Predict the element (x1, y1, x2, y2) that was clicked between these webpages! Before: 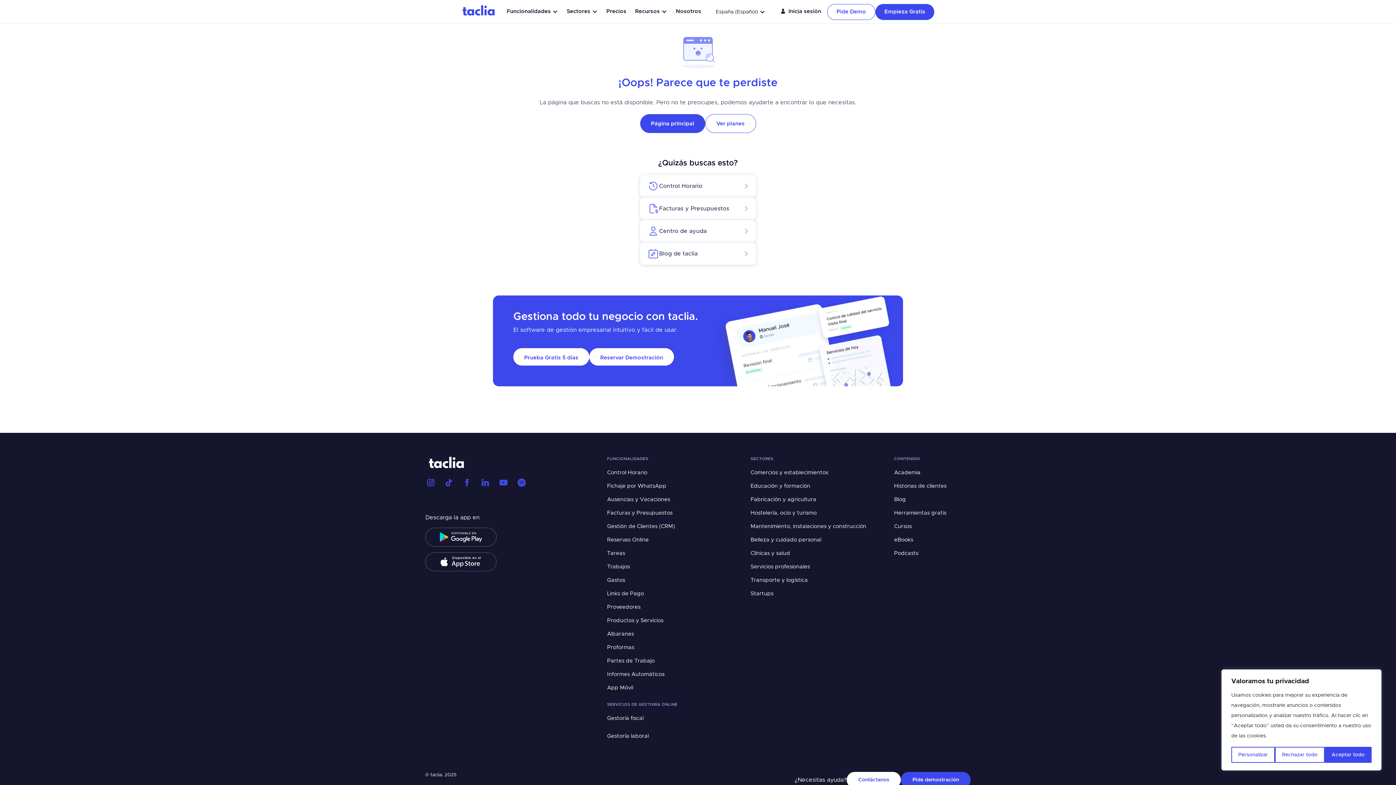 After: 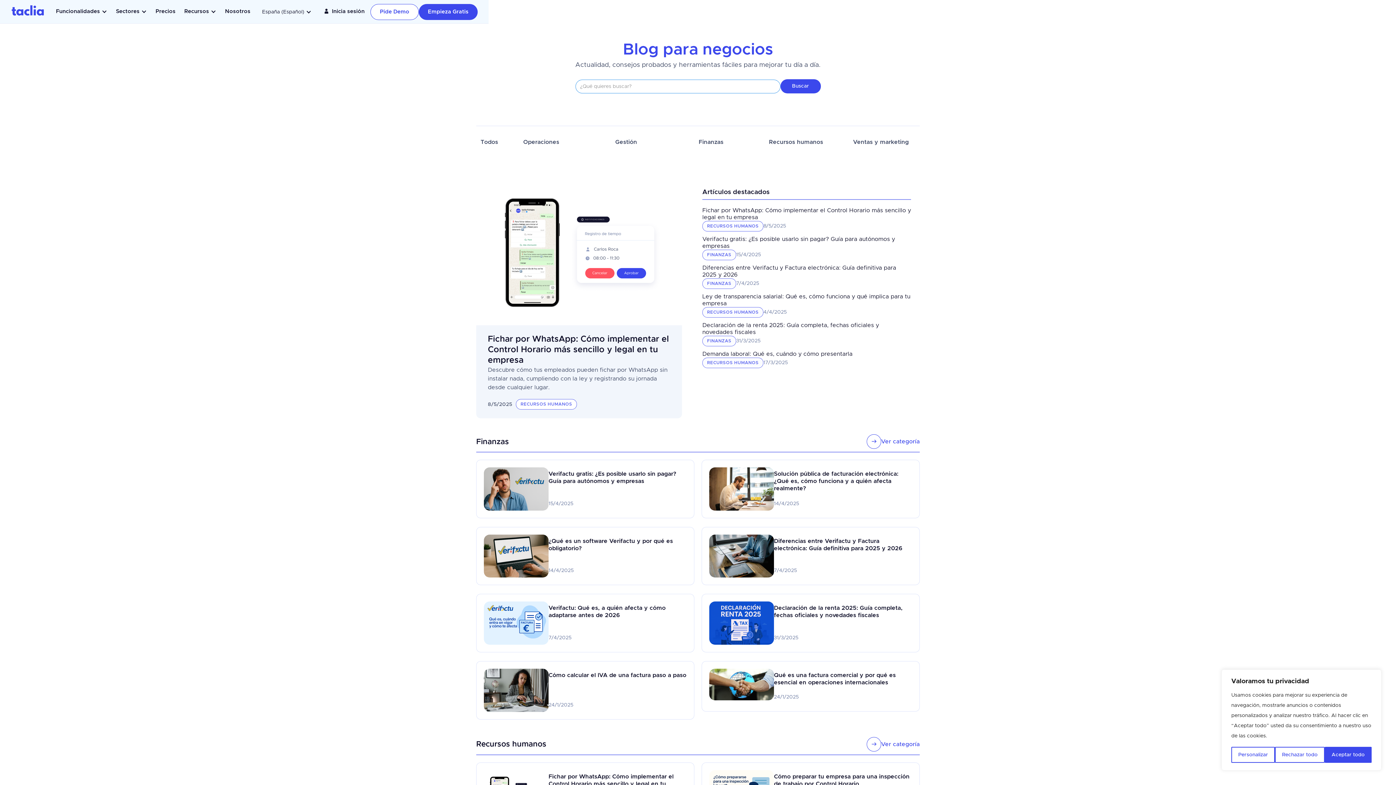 Action: bbox: (640, 242, 756, 265) label: Blog de taclia